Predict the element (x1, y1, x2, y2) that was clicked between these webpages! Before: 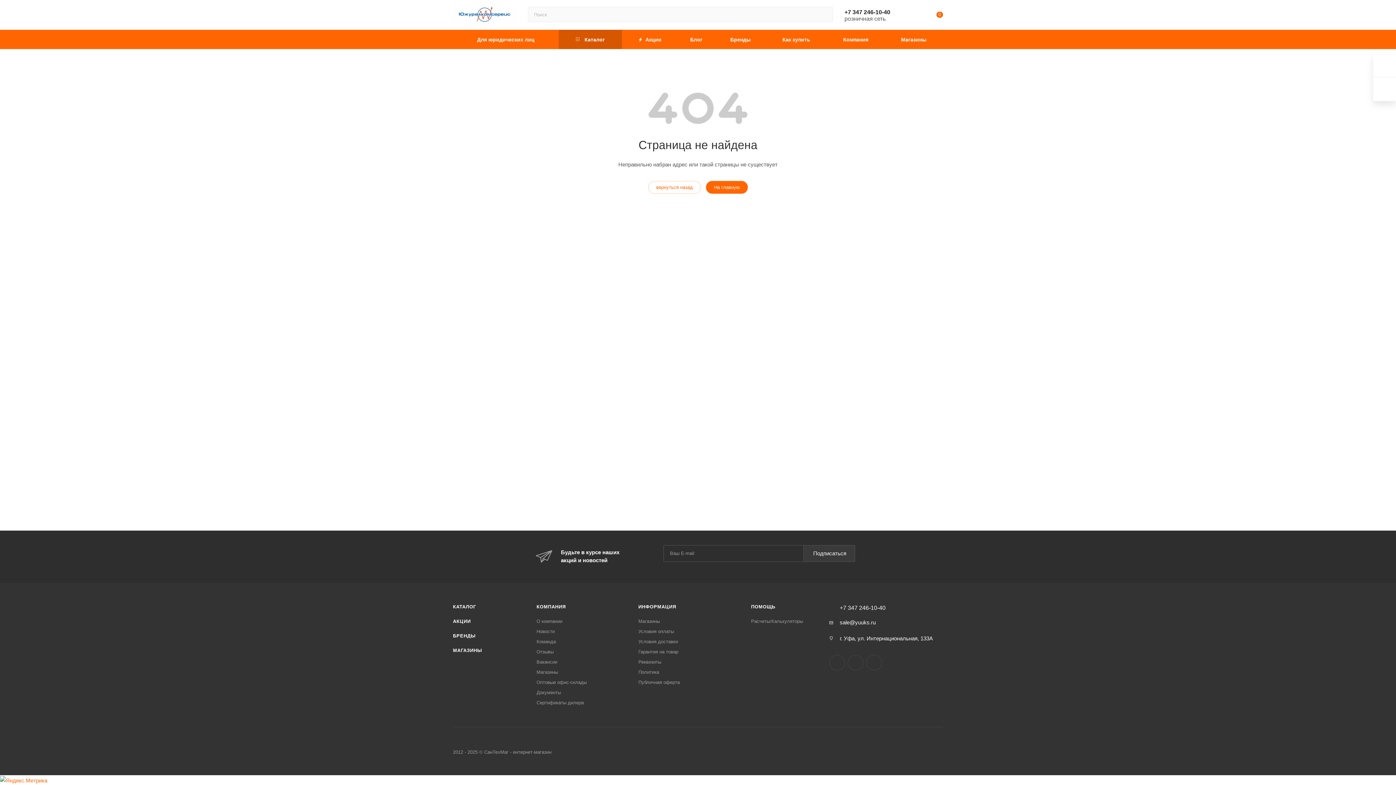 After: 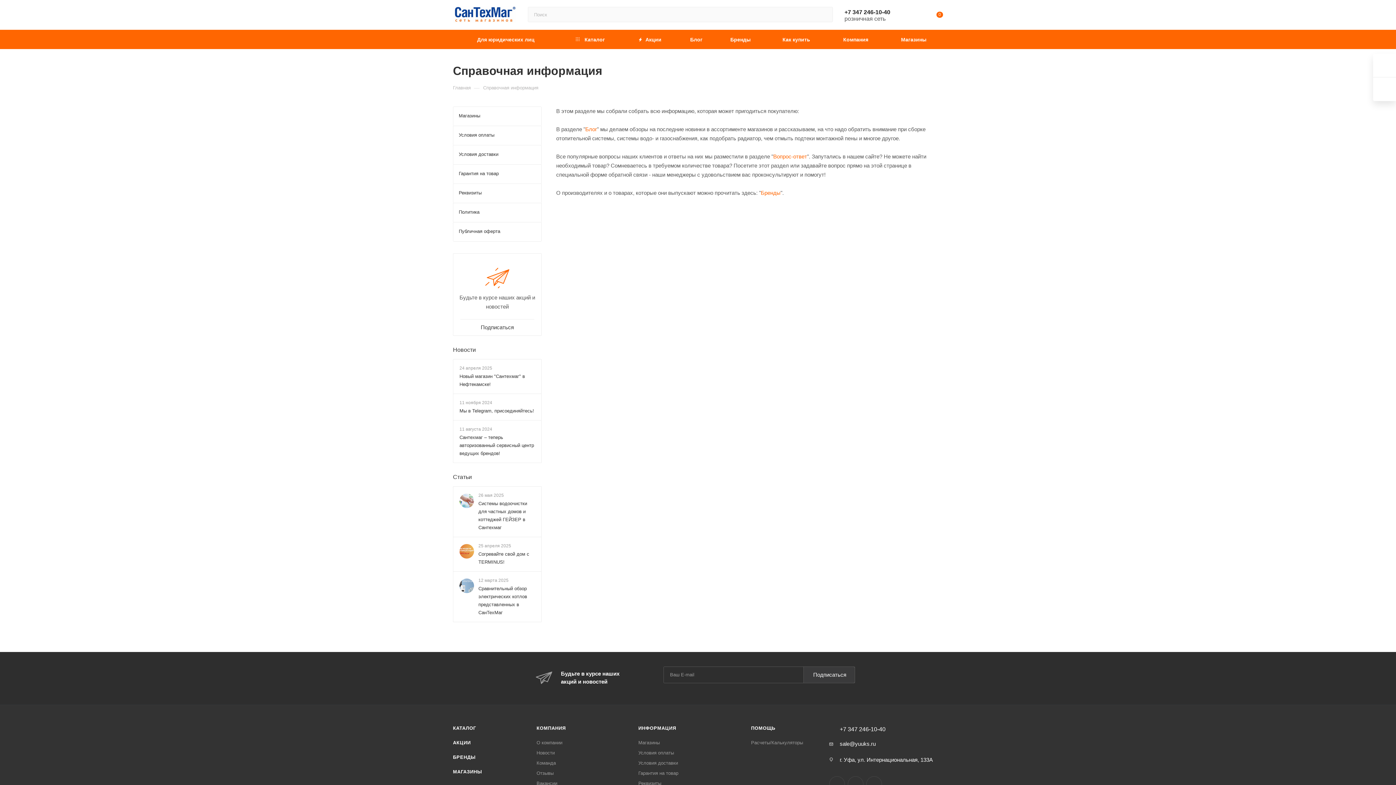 Action: label: ИНФОРМАЦИЯ bbox: (638, 604, 676, 609)